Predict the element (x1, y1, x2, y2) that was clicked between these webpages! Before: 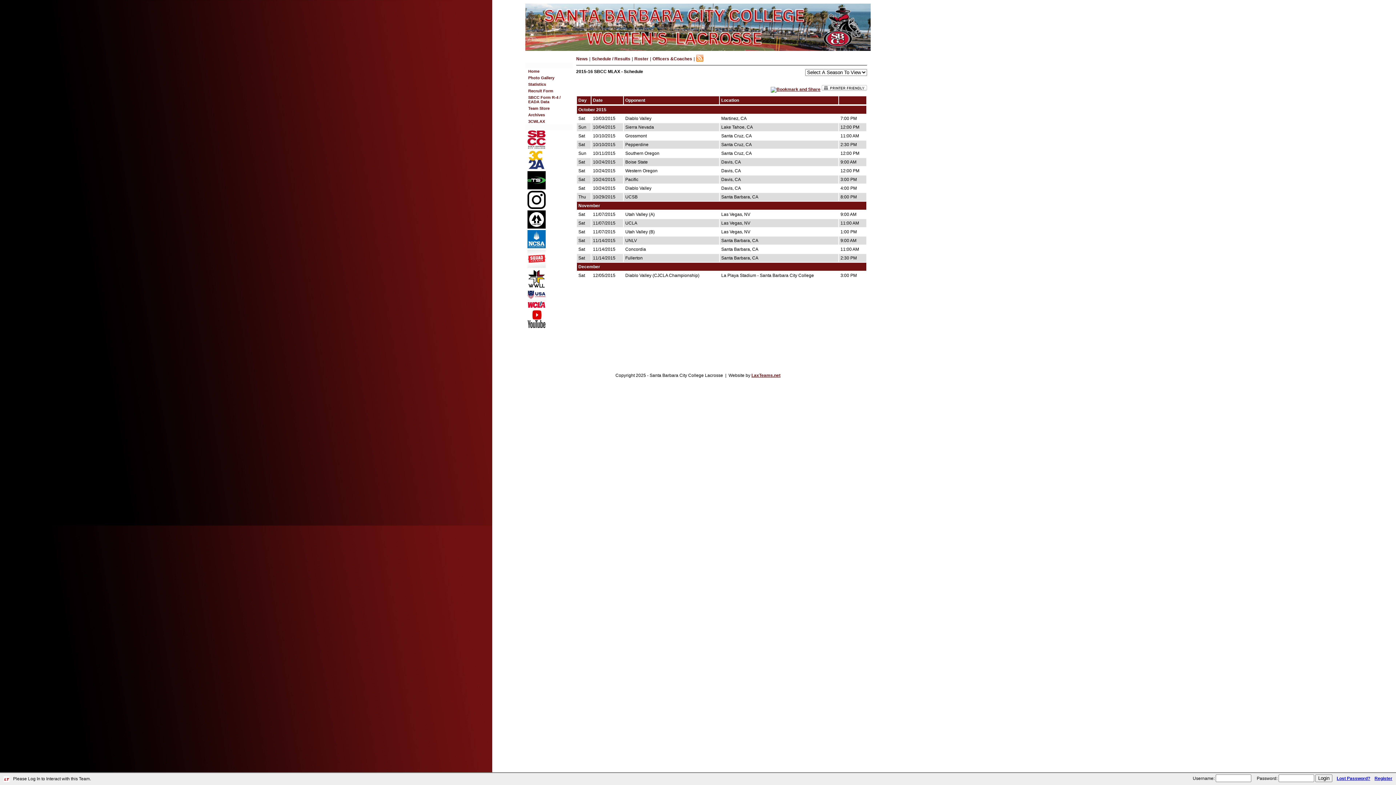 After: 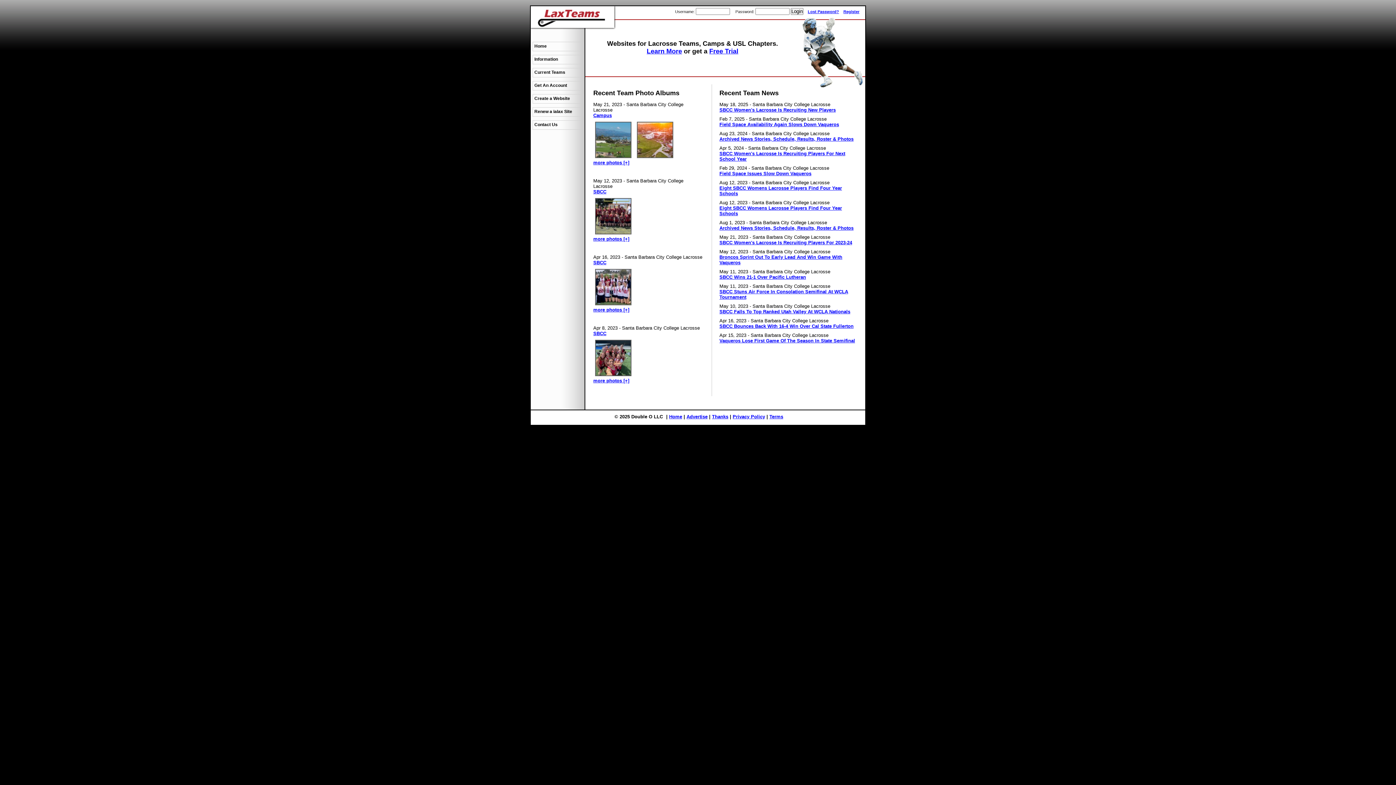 Action: label: LaxTeams.net bbox: (751, 373, 780, 378)